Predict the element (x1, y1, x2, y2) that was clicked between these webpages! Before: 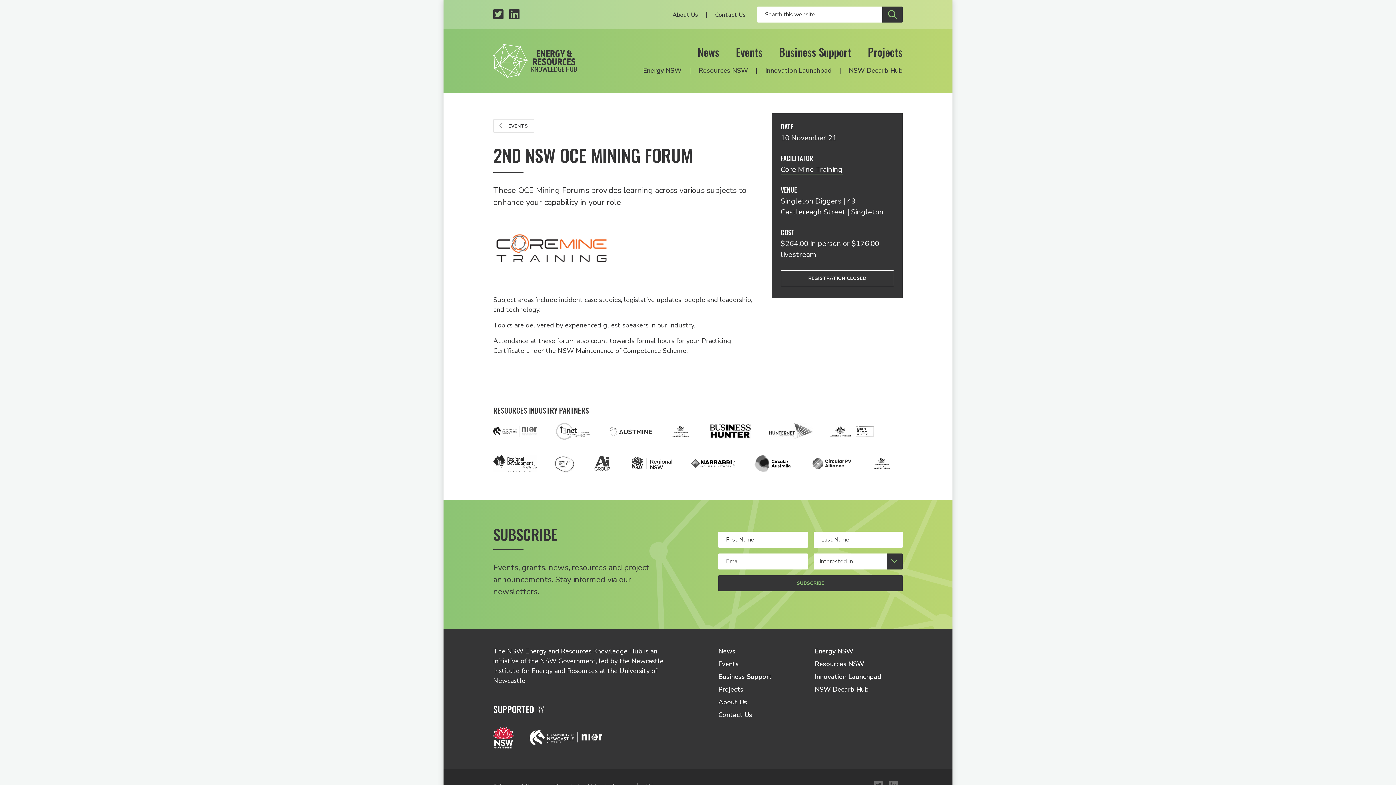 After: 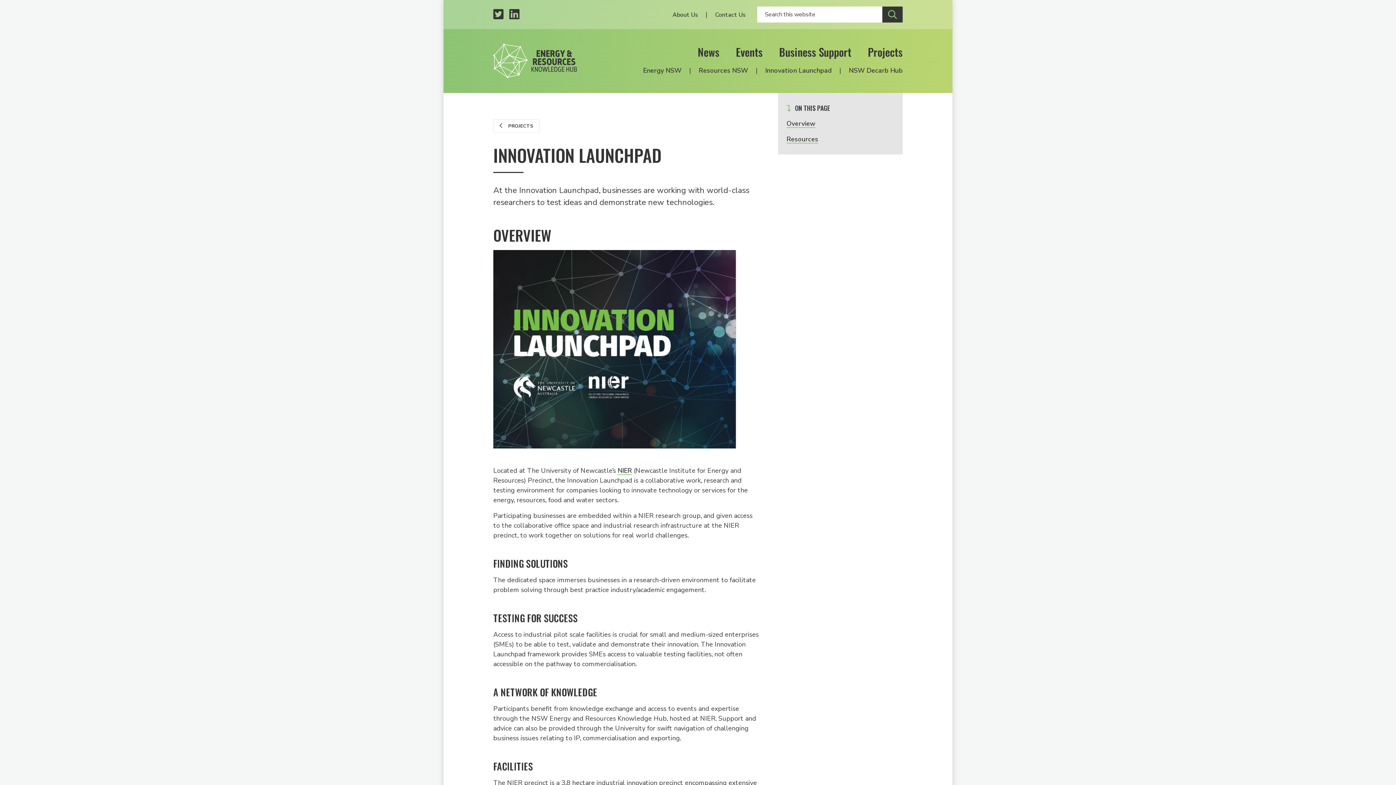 Action: label: Innovation Launchpad bbox: (815, 672, 881, 681)